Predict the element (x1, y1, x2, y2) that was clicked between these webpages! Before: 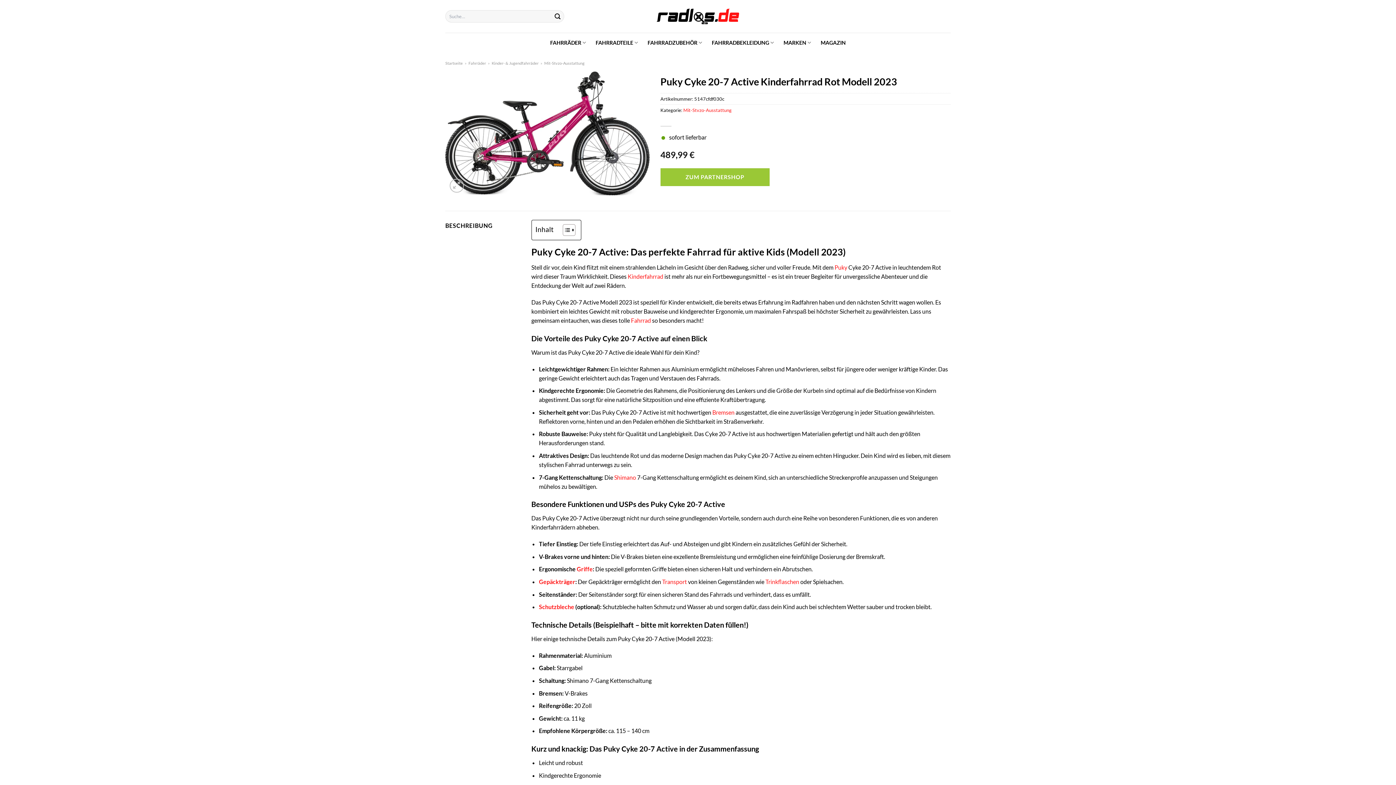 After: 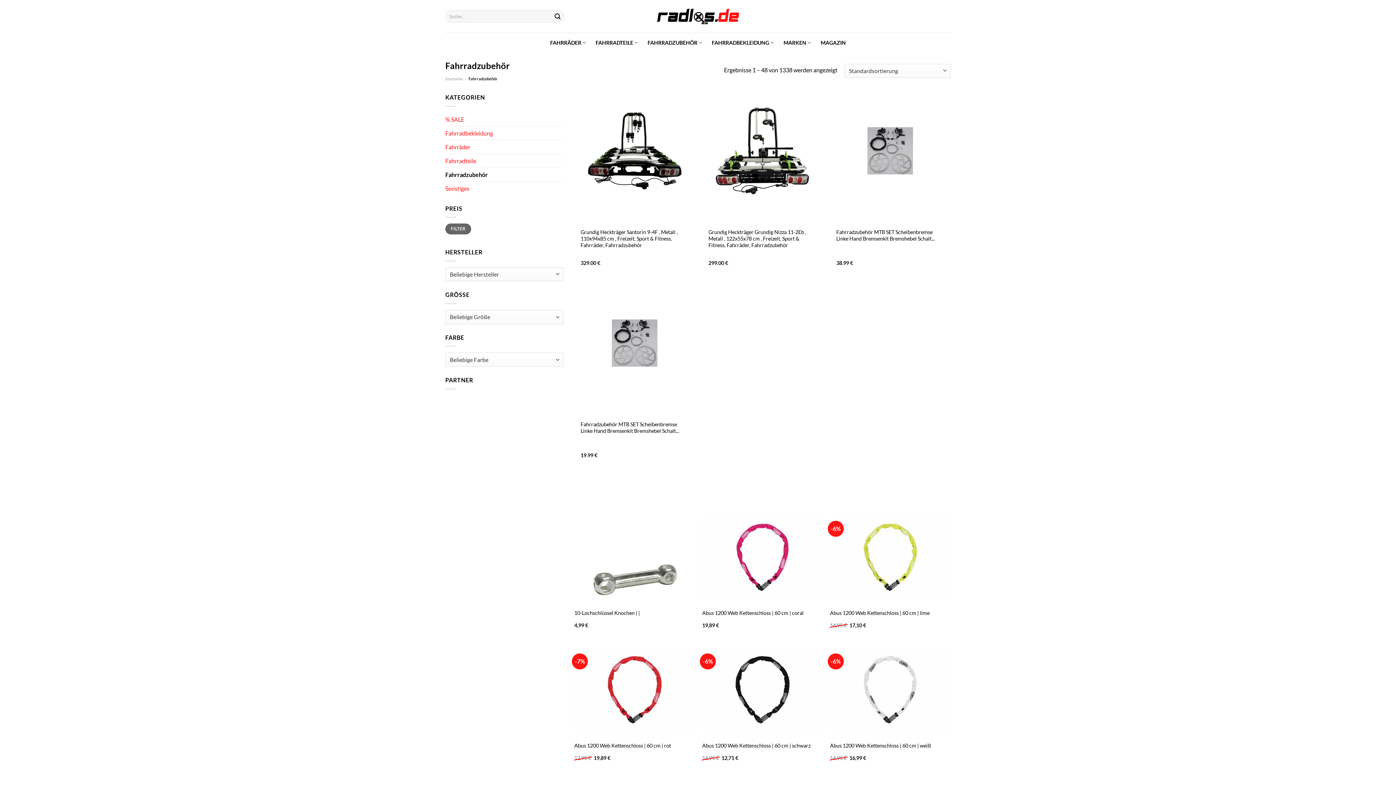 Action: bbox: (647, 35, 702, 49) label: FAHRRADZUBEHÖR